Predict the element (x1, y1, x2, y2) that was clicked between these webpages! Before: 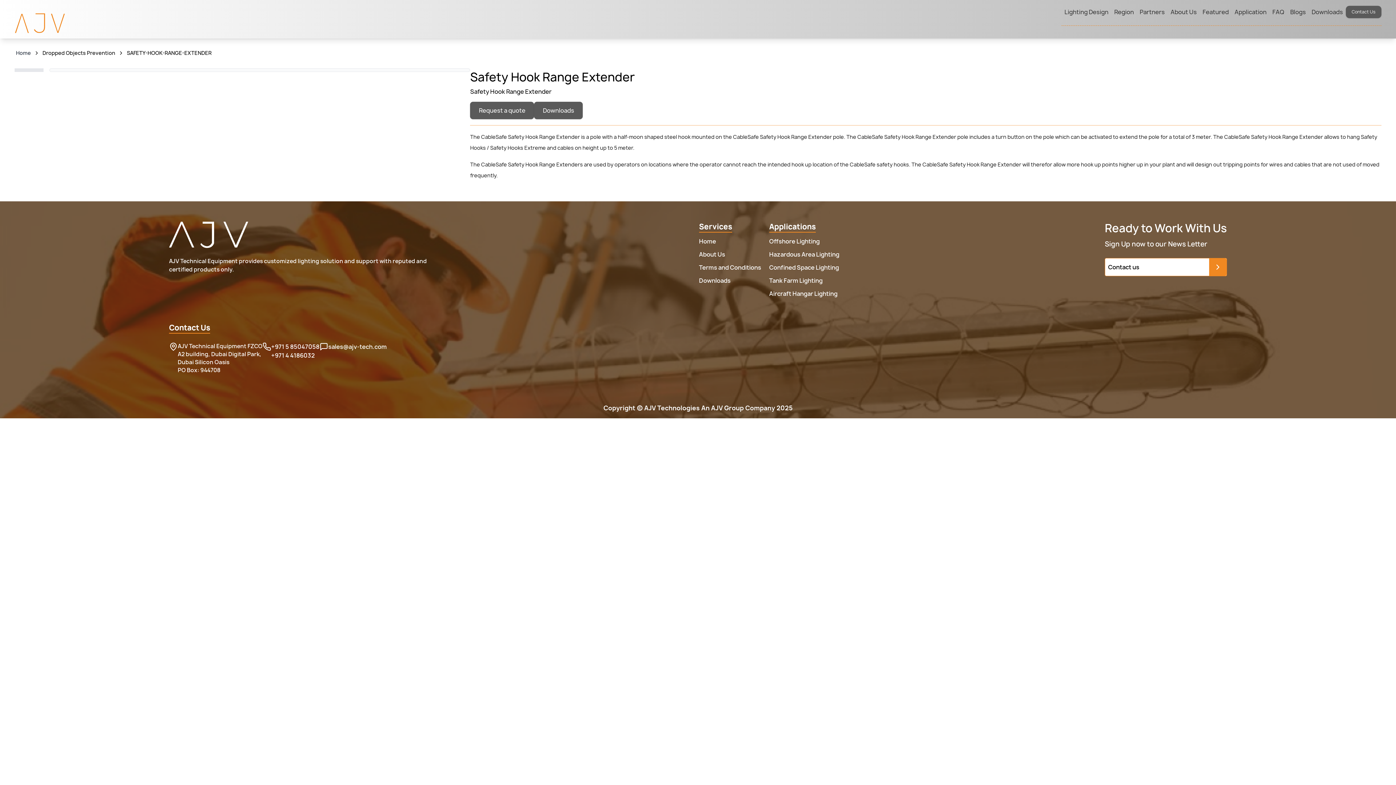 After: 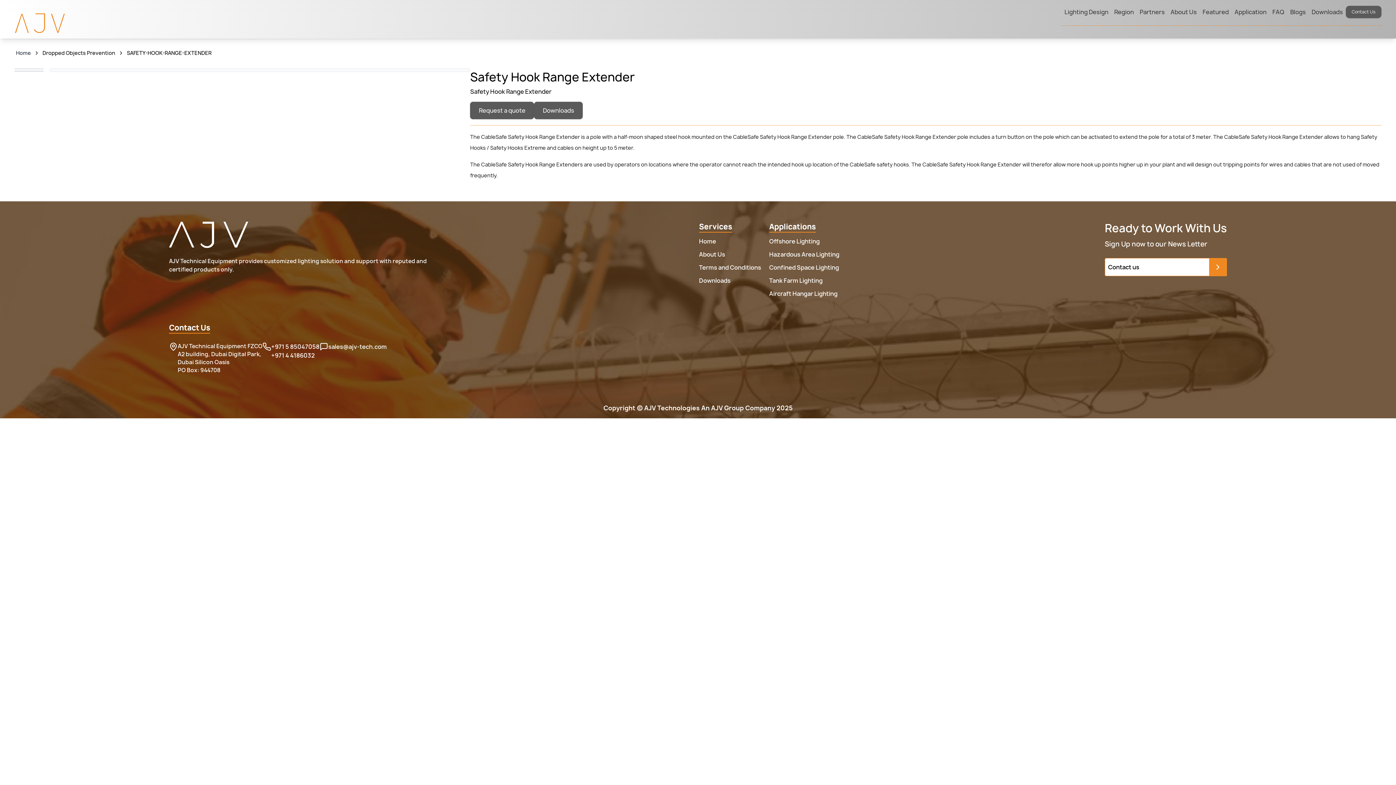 Action: bbox: (14, 69, 43, 70)